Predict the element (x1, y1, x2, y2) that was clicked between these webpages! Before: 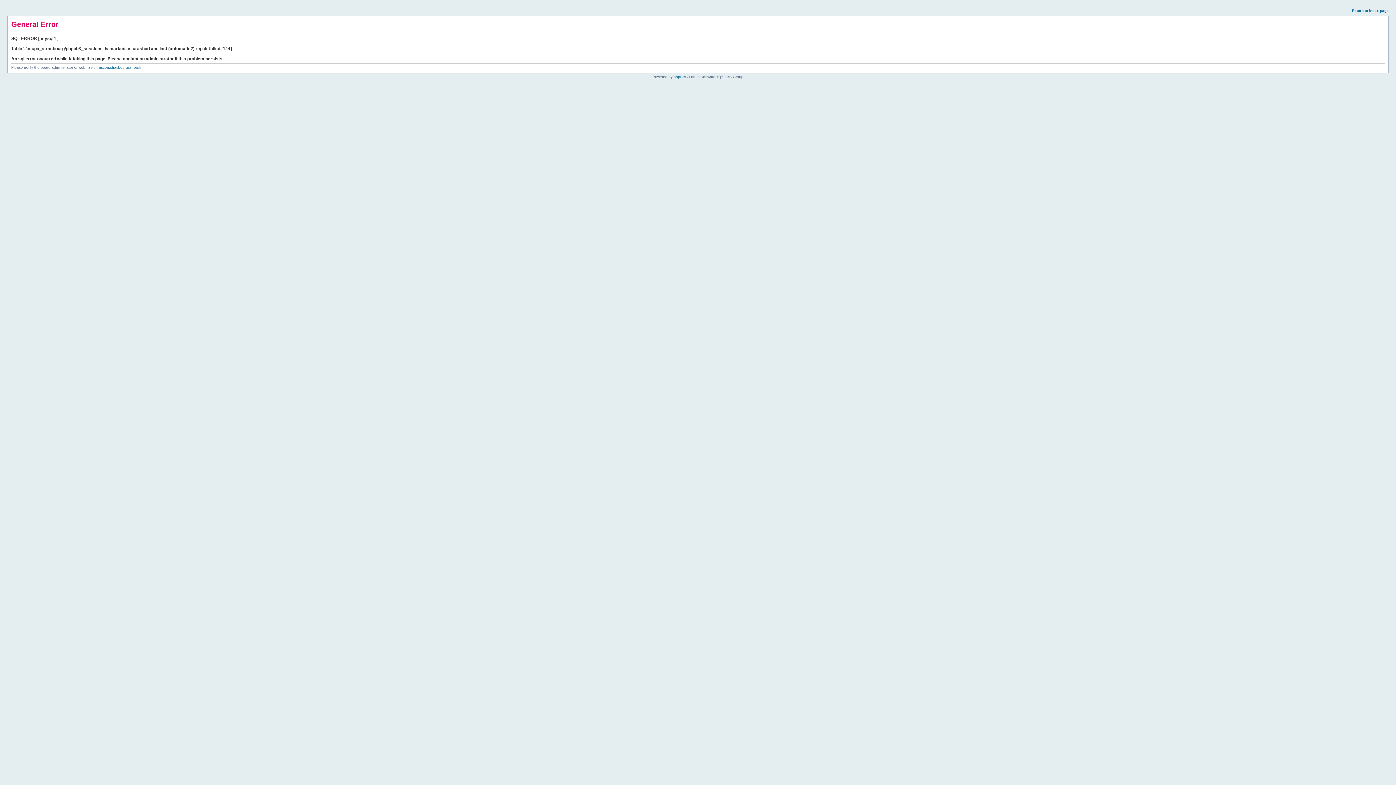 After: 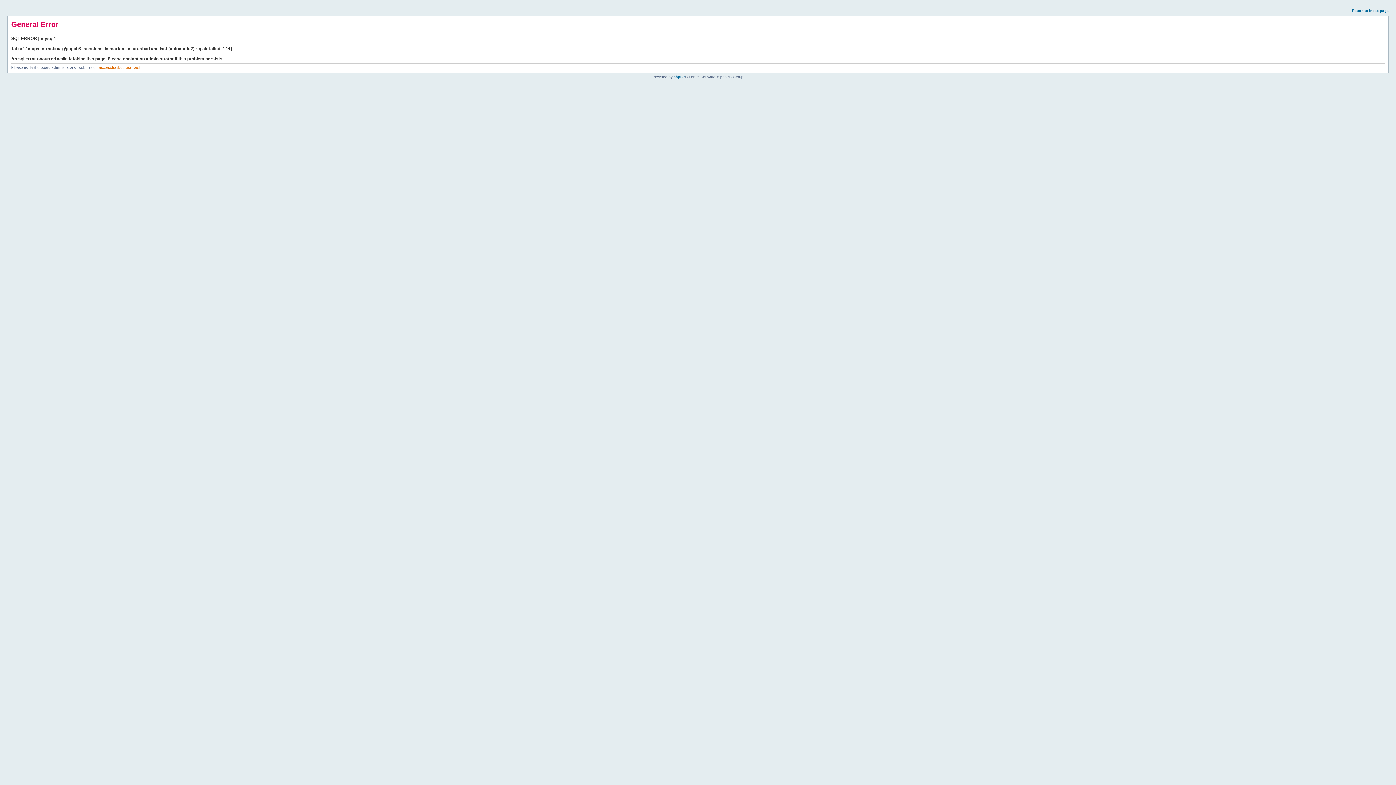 Action: label: ascpa.strasbourg@free.fr bbox: (98, 65, 141, 69)